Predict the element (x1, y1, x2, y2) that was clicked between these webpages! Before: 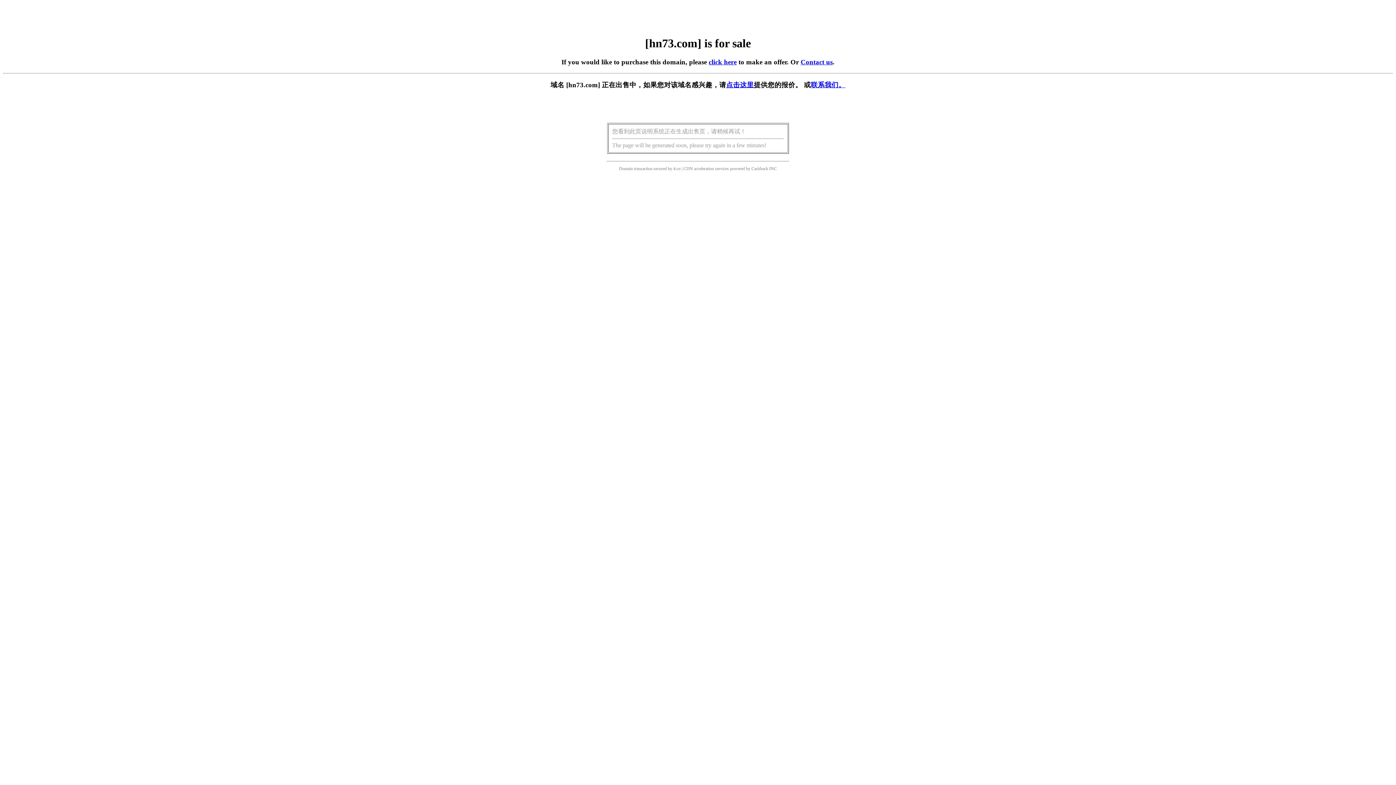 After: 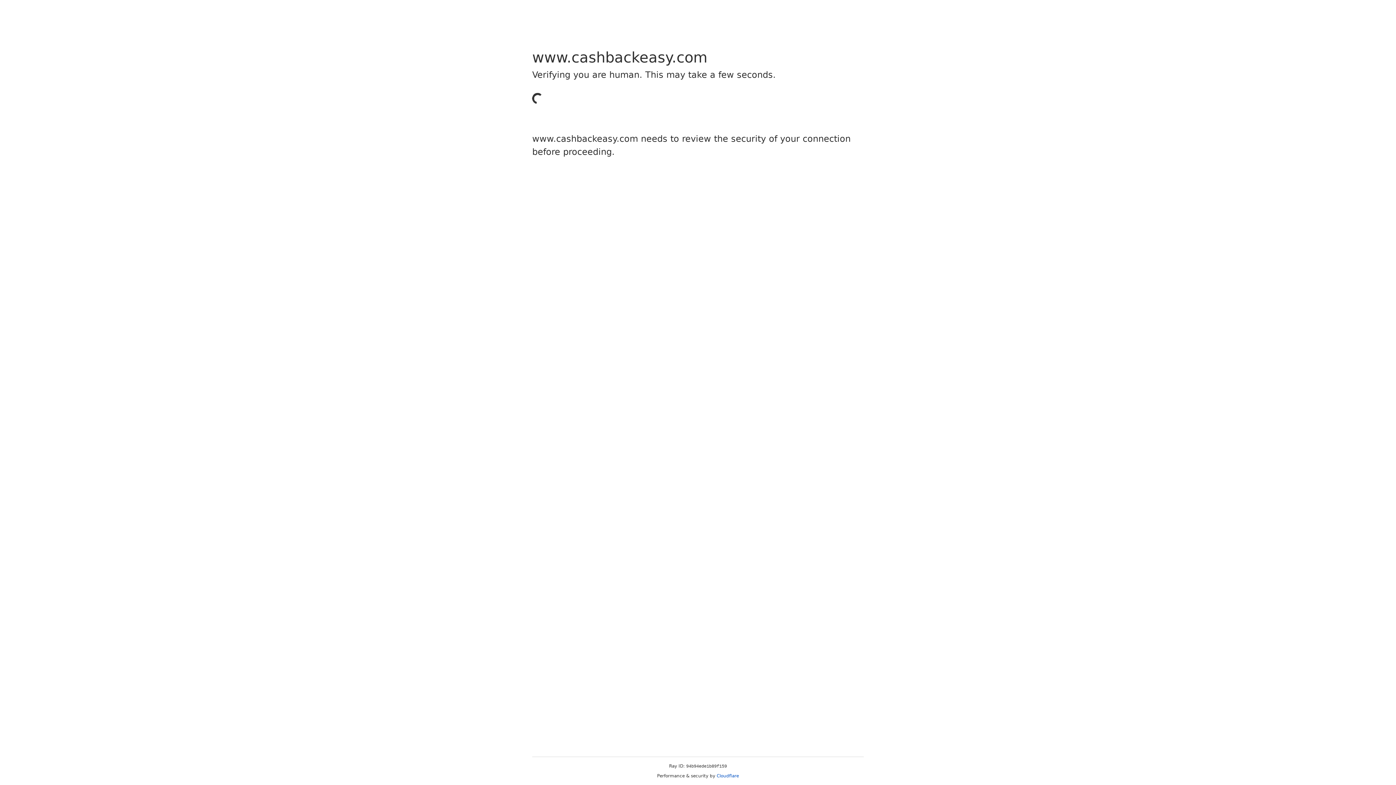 Action: label: Cashback bbox: (751, 166, 768, 171)